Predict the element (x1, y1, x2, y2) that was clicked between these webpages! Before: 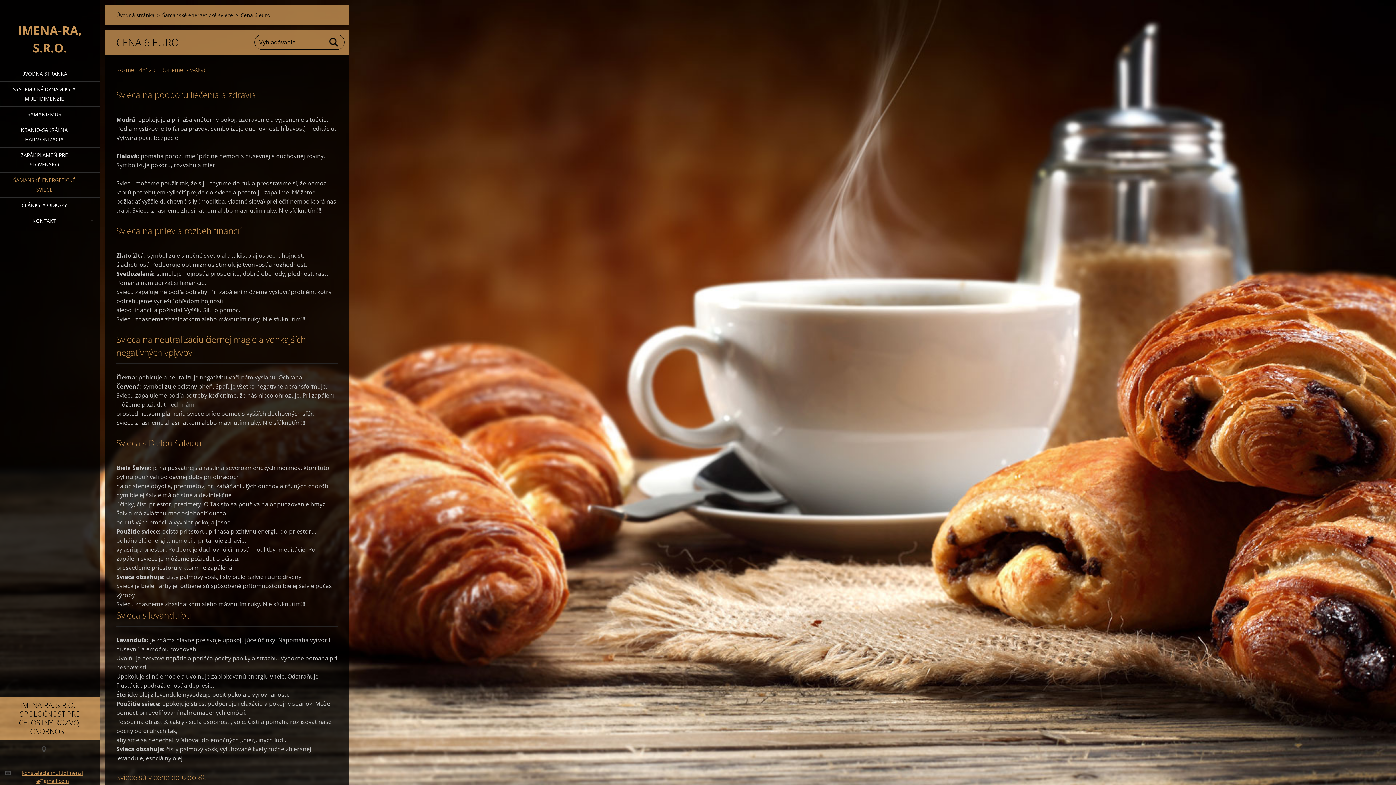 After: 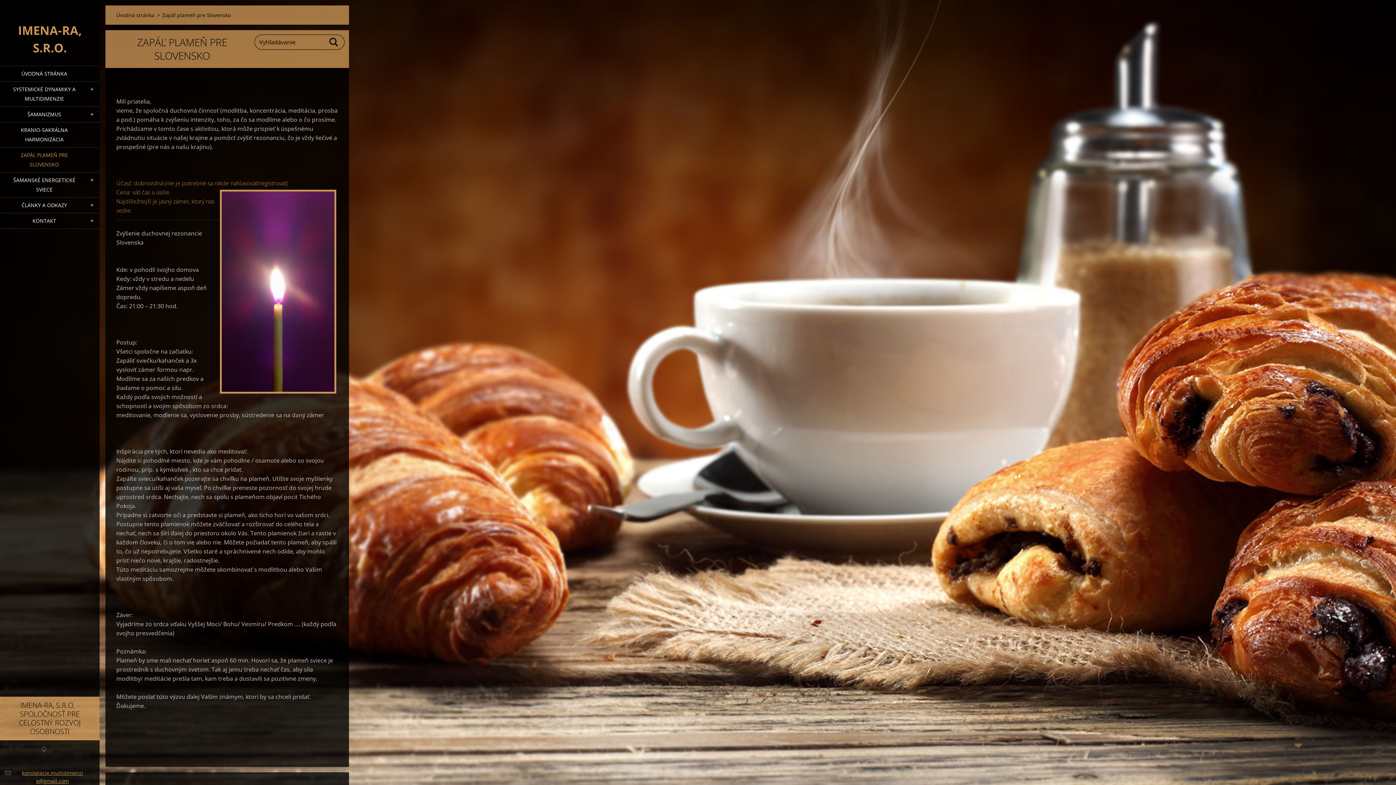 Action: label: ZAPÁĽ PLAMEŇ PRE SLOVENSKO bbox: (0, 147, 99, 172)